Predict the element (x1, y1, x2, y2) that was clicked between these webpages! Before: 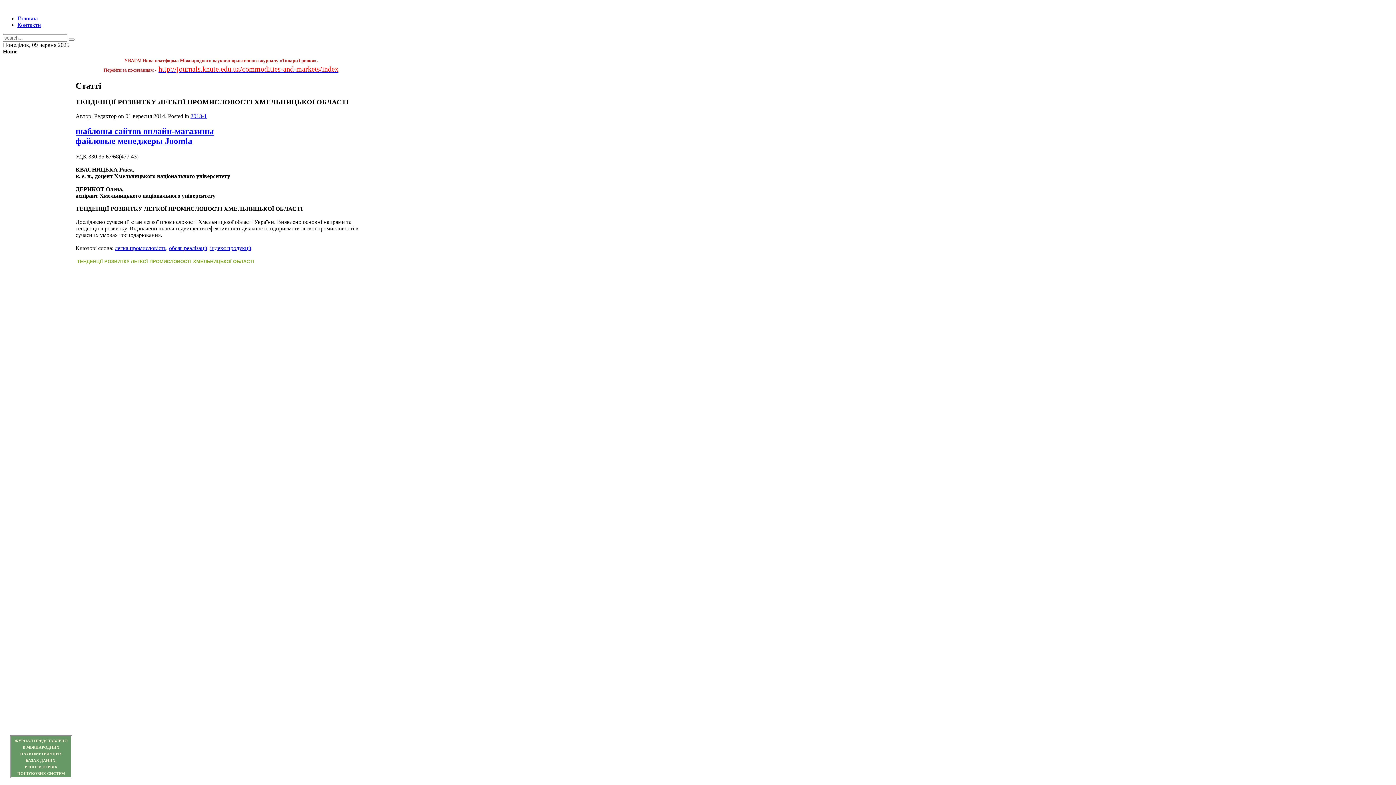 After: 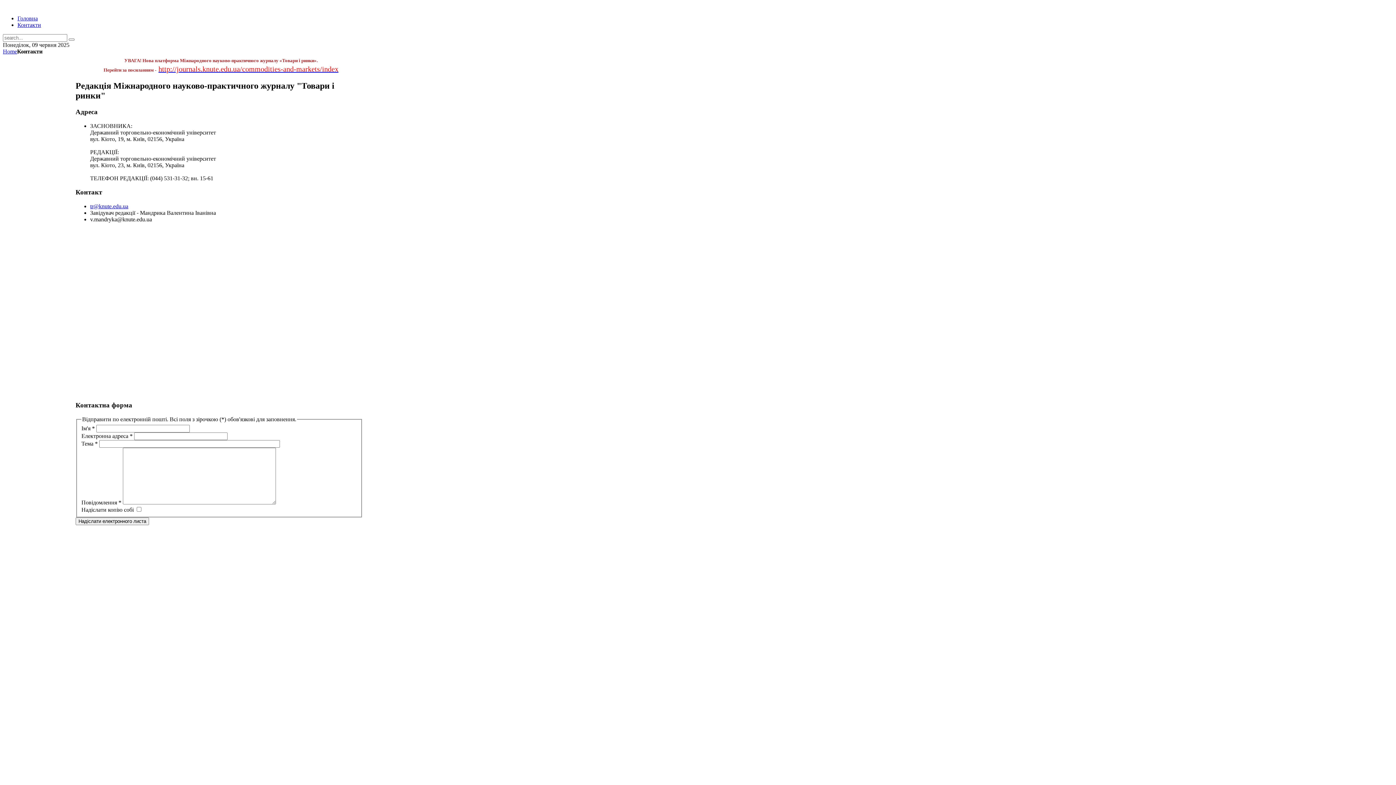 Action: label: Контакти bbox: (17, 21, 41, 28)